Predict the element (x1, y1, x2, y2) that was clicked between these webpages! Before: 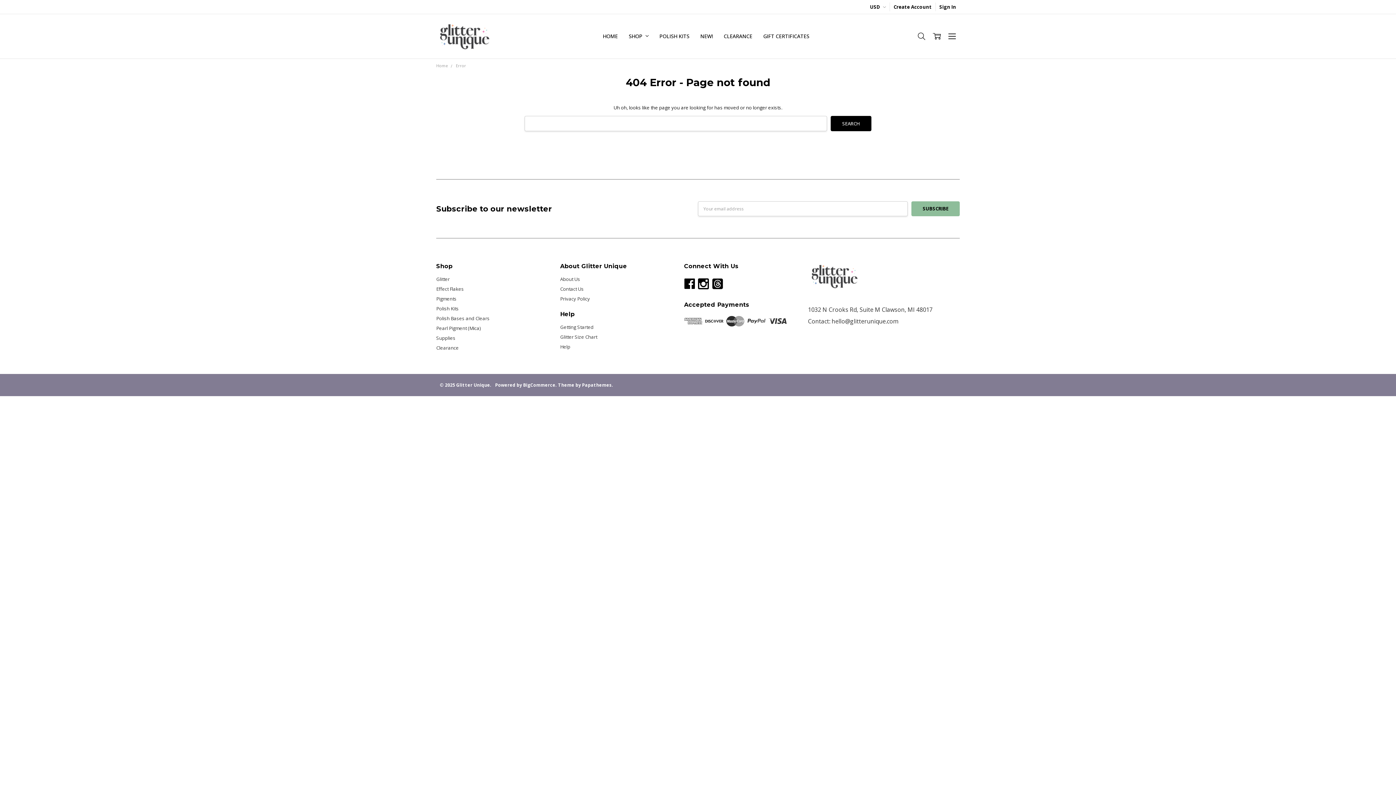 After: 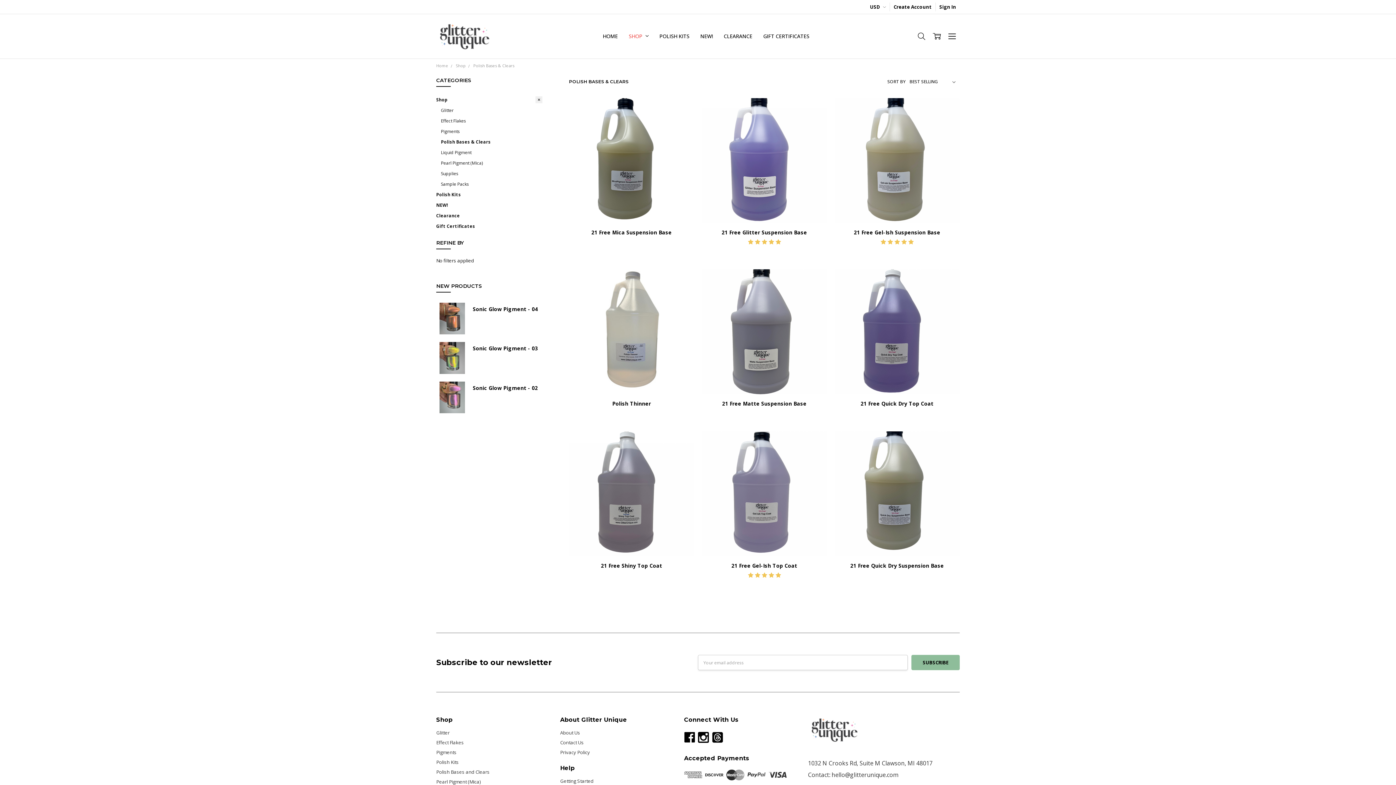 Action: label: Polish Bases and Clears bbox: (436, 315, 489, 321)